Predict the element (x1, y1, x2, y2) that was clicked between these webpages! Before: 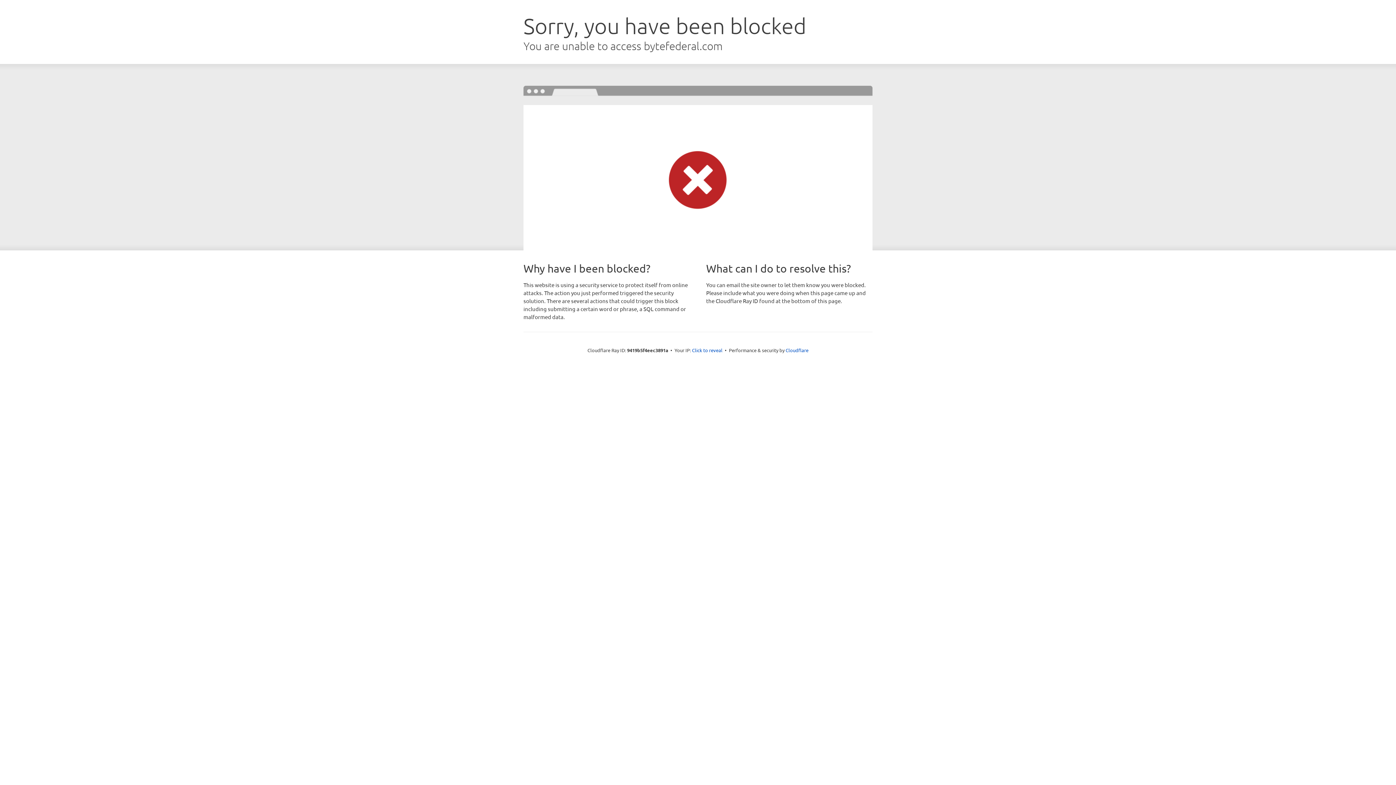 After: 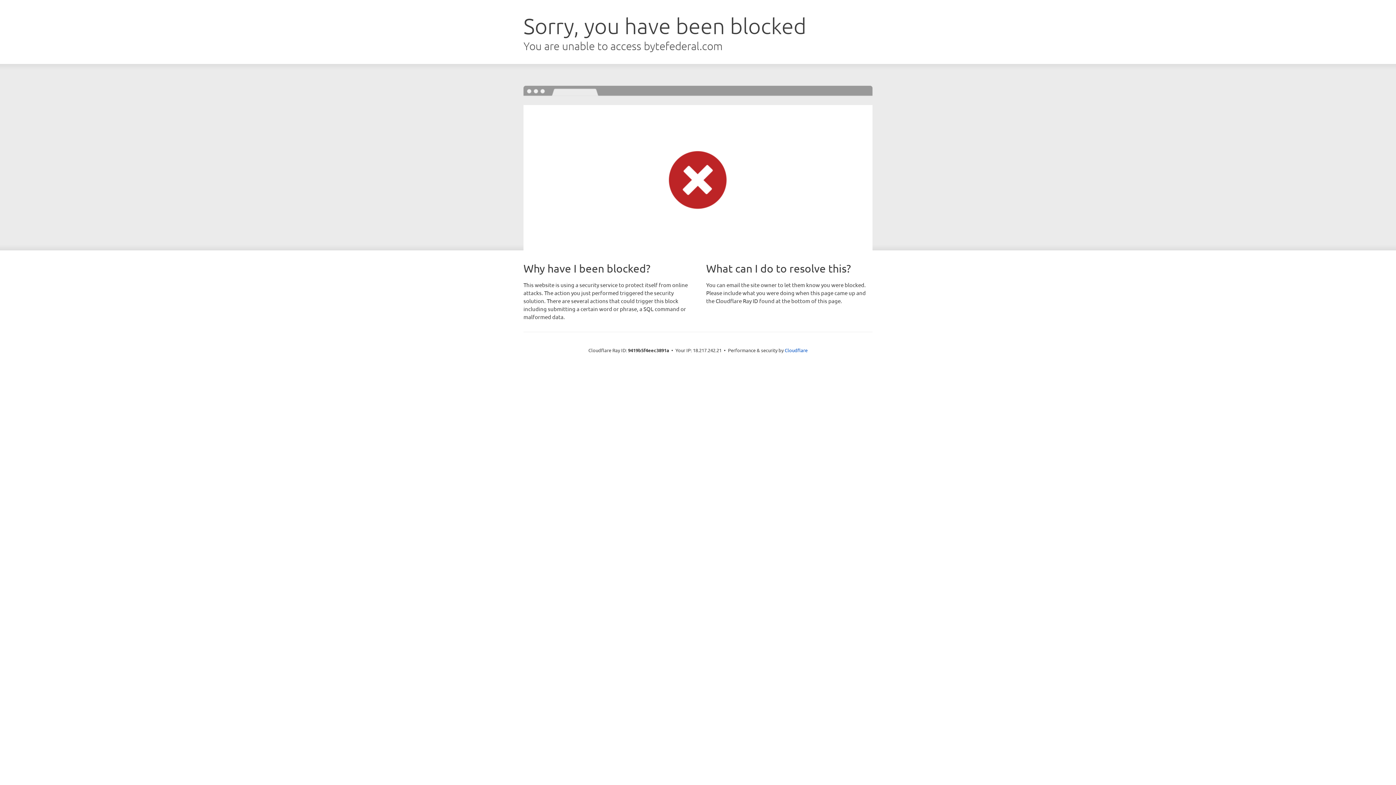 Action: bbox: (692, 346, 722, 353) label: Click to reveal